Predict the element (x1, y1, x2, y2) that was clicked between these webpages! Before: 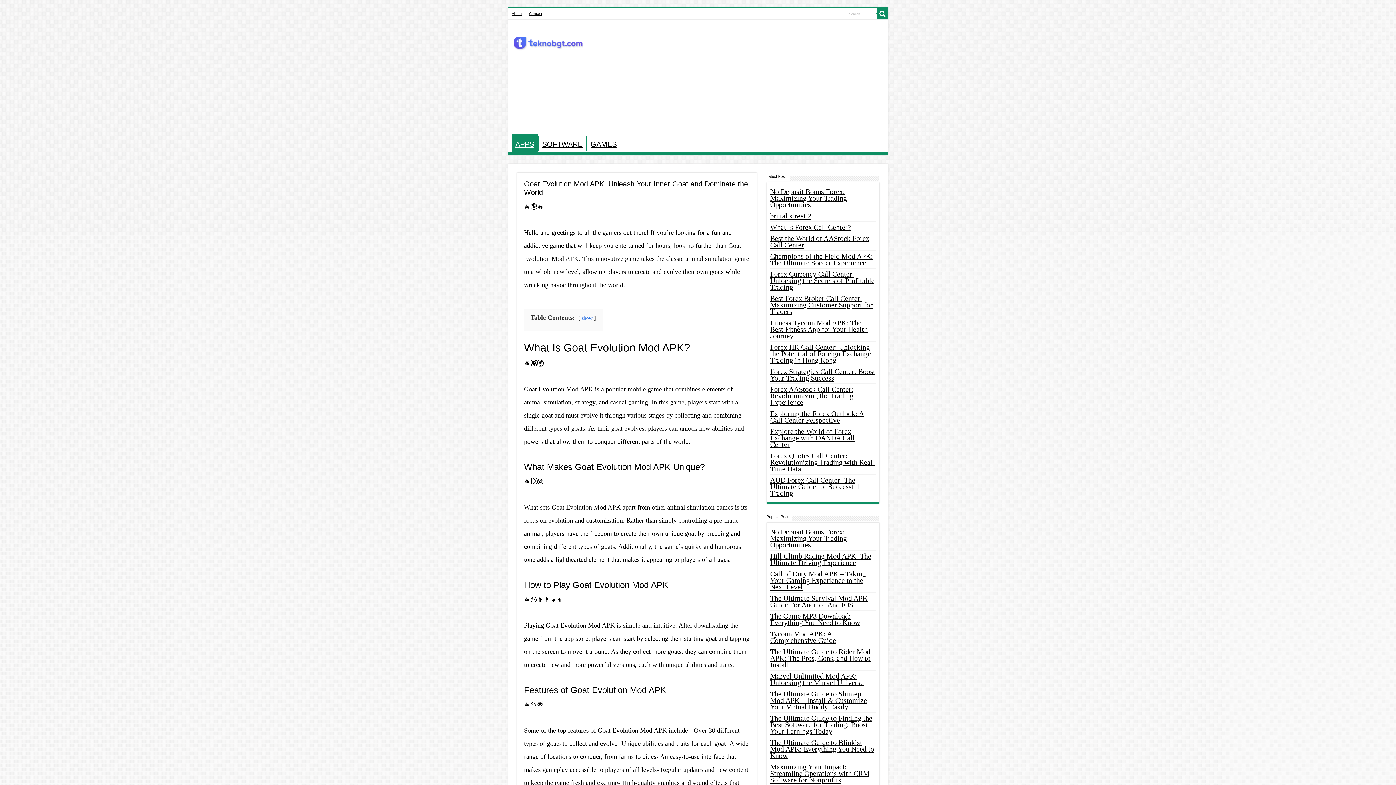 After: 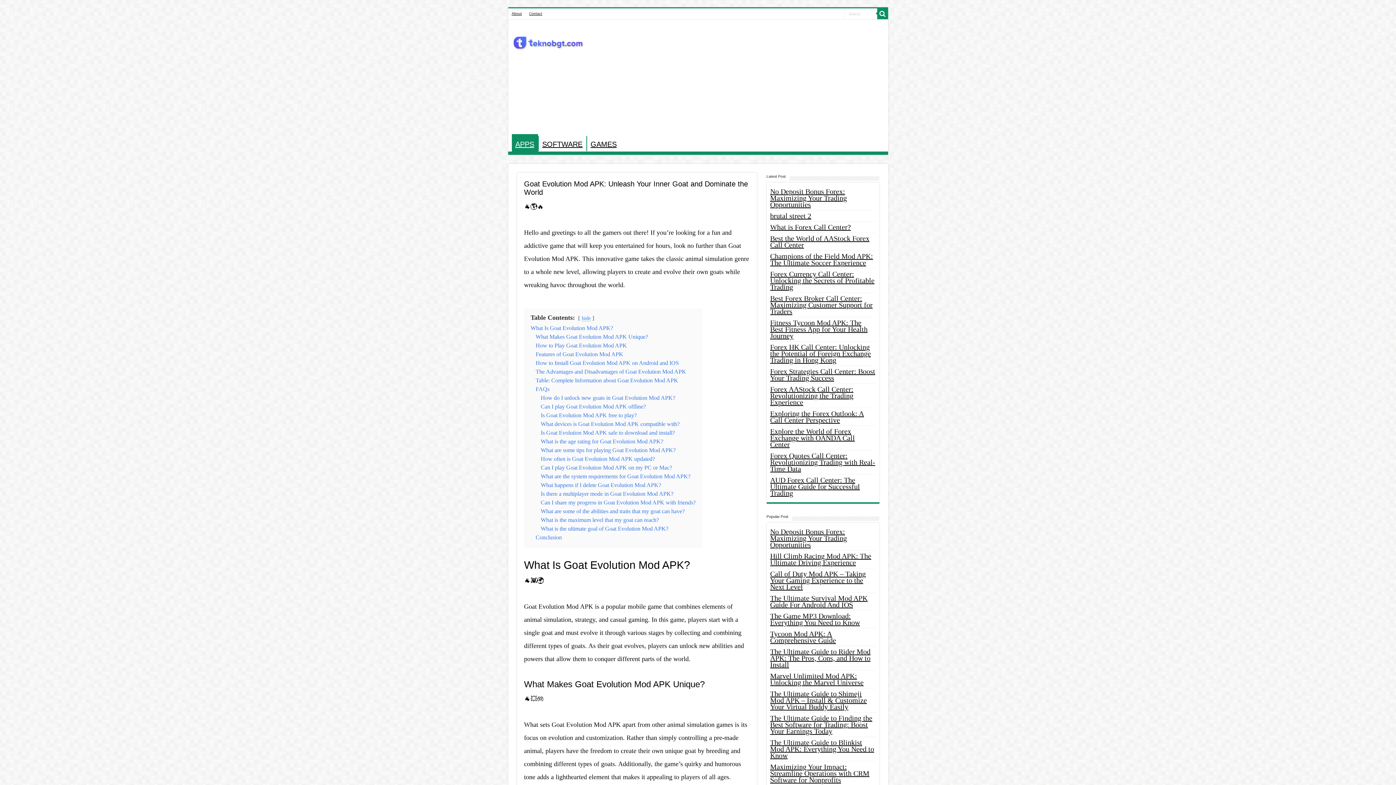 Action: bbox: (582, 315, 592, 321) label: show